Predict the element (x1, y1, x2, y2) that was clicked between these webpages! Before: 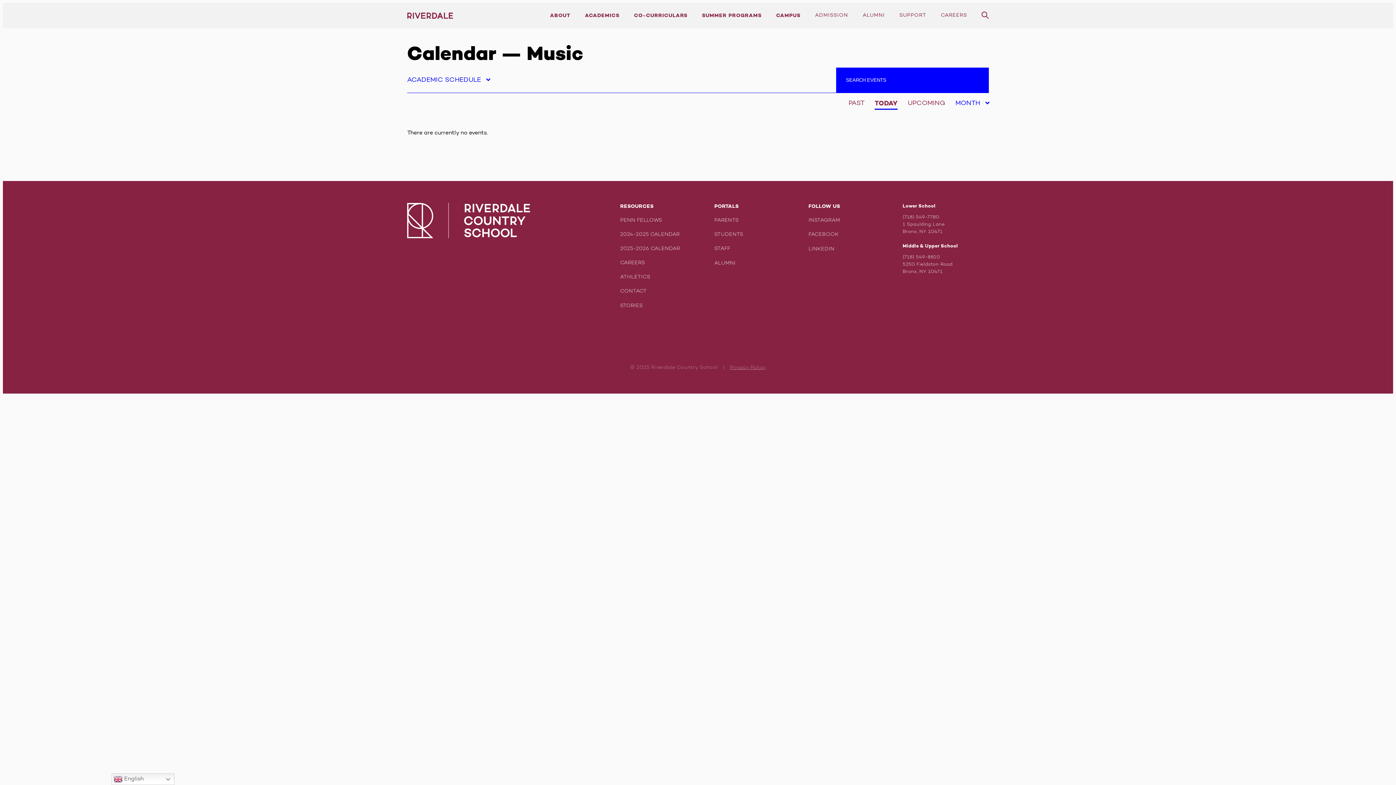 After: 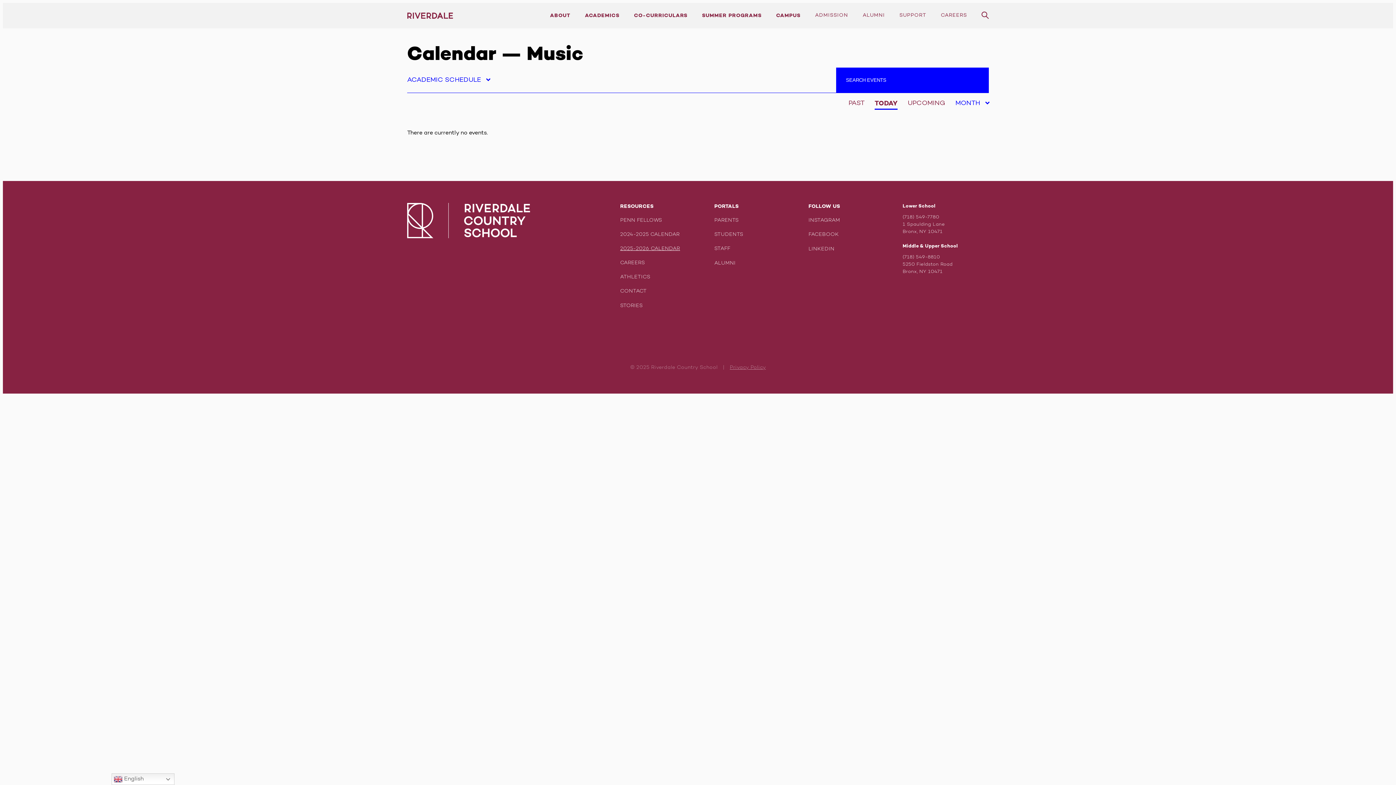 Action: label: 2025-2026 CALENDAR bbox: (620, 246, 680, 251)